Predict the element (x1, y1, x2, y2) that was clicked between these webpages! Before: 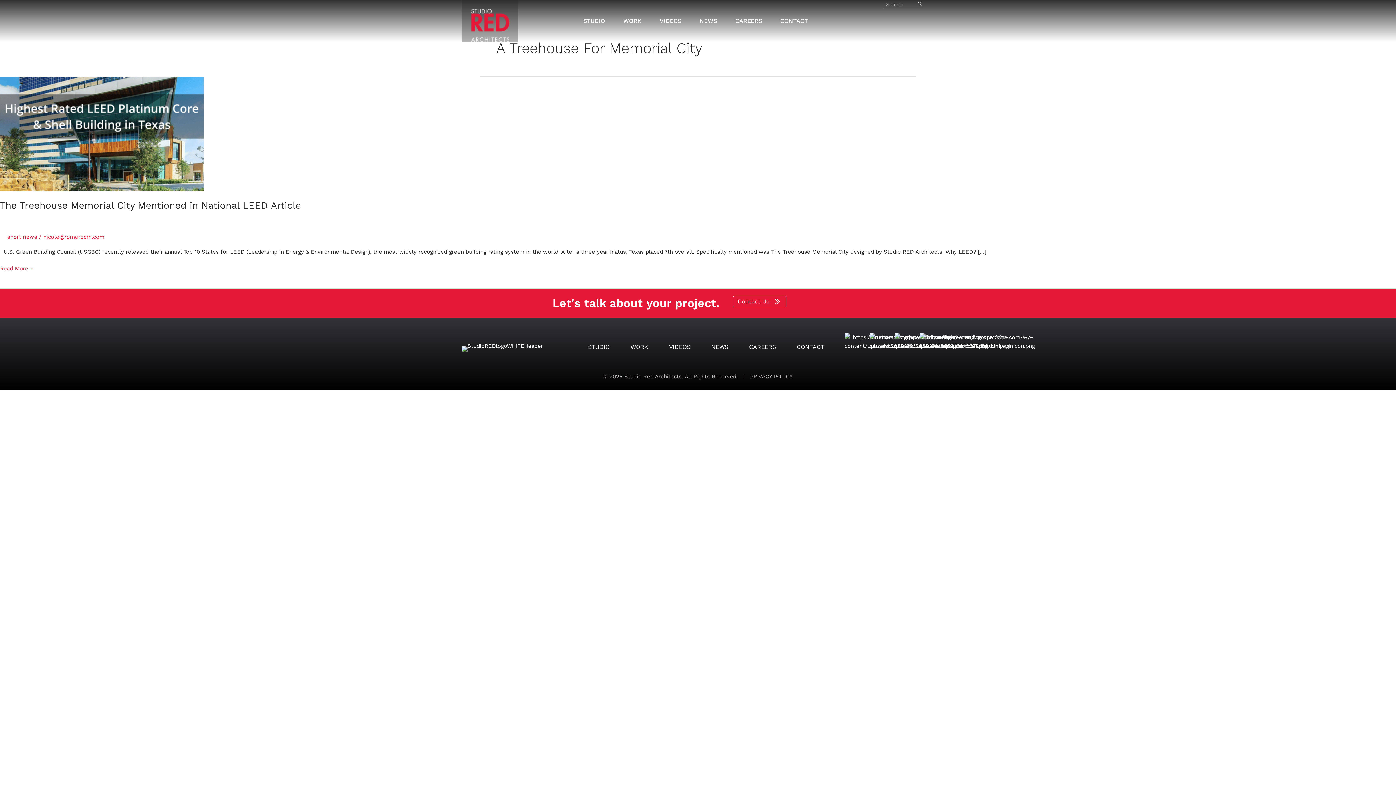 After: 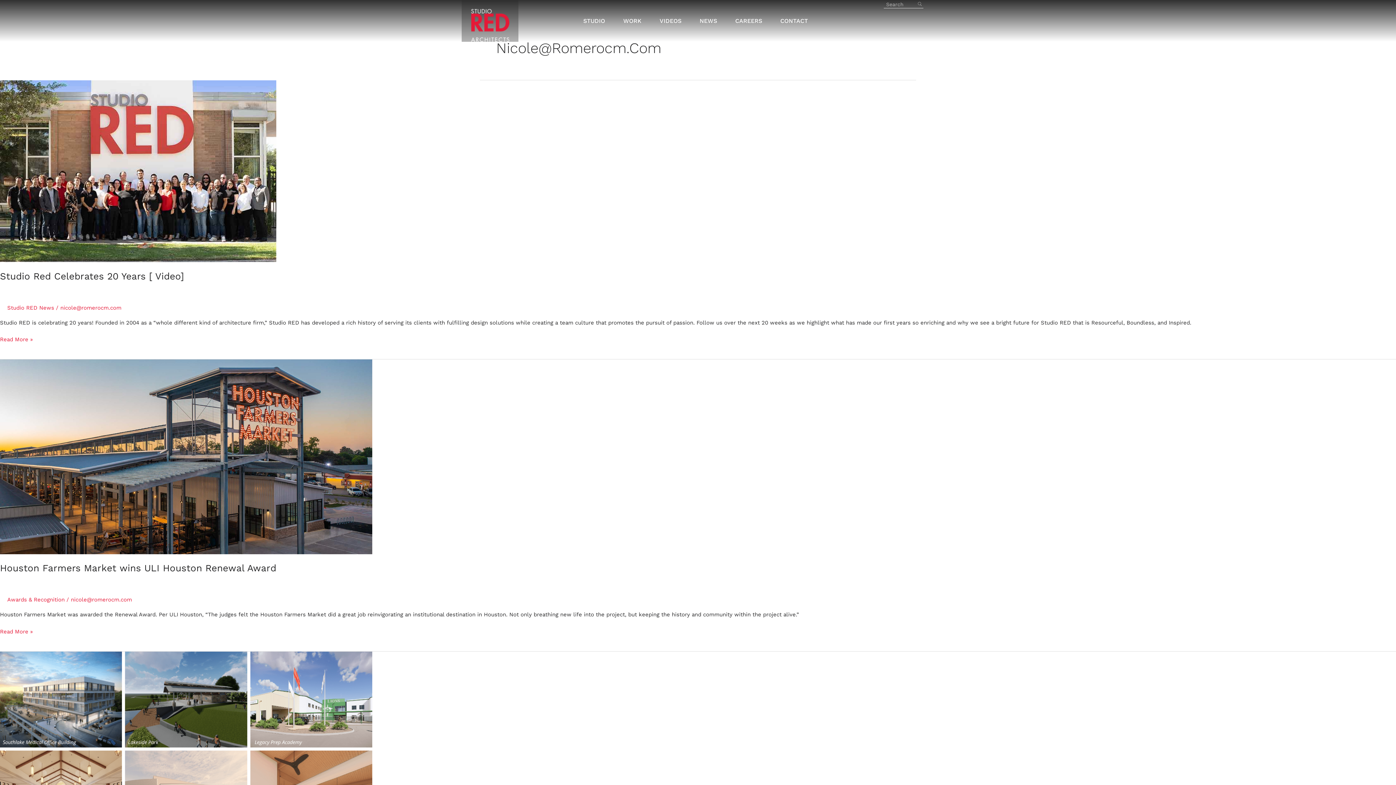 Action: bbox: (43, 233, 104, 240) label: nicole@romerocm.com